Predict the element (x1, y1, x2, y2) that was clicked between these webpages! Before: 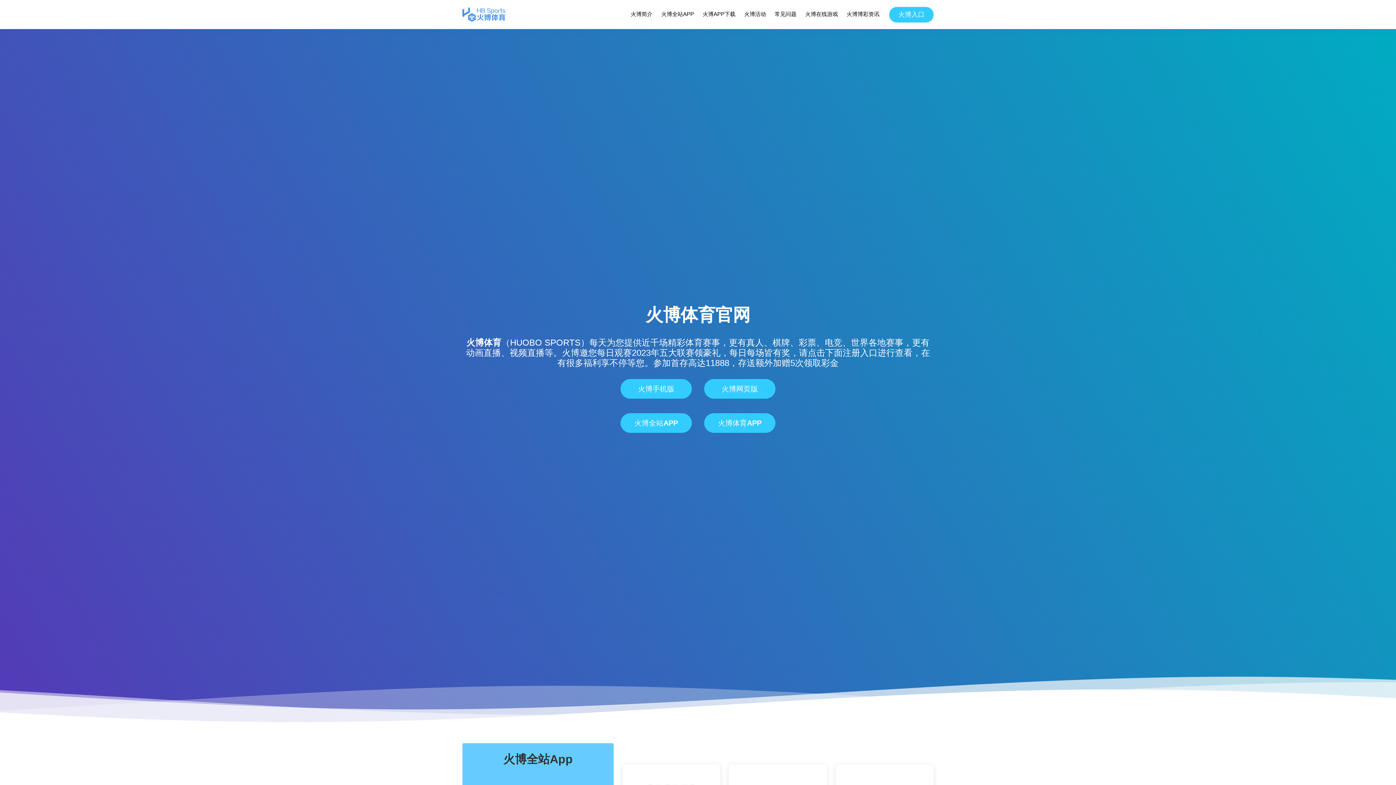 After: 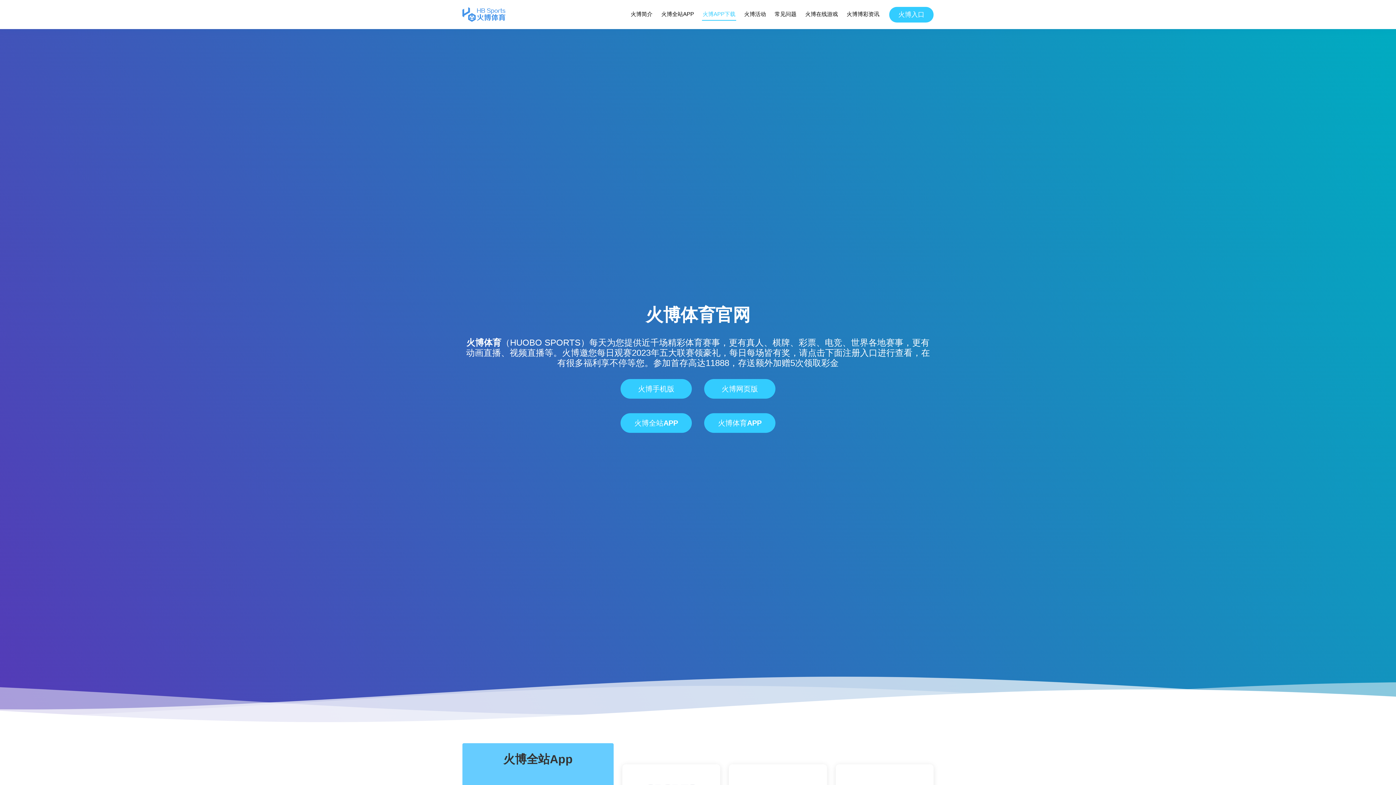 Action: label: 火博APP下载 bbox: (702, 8, 736, 20)